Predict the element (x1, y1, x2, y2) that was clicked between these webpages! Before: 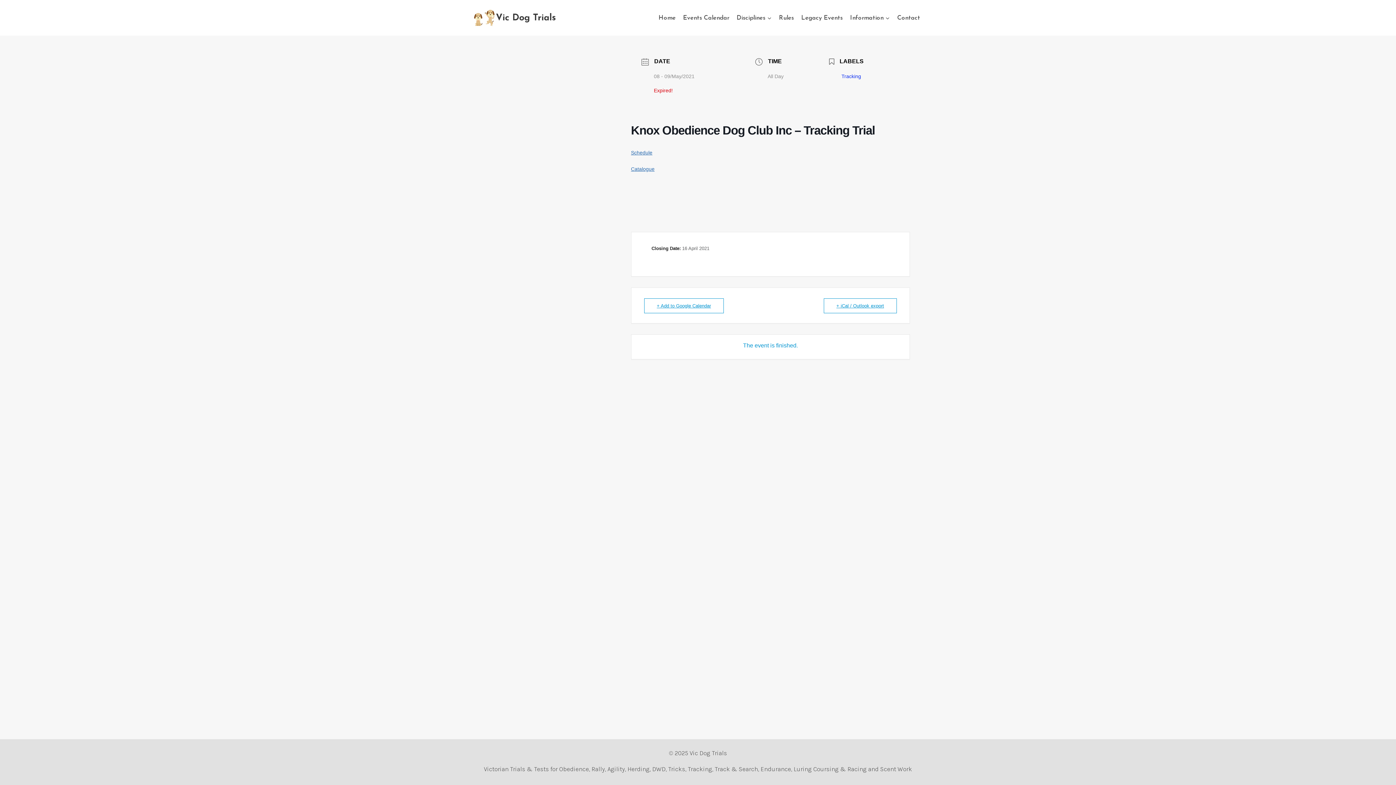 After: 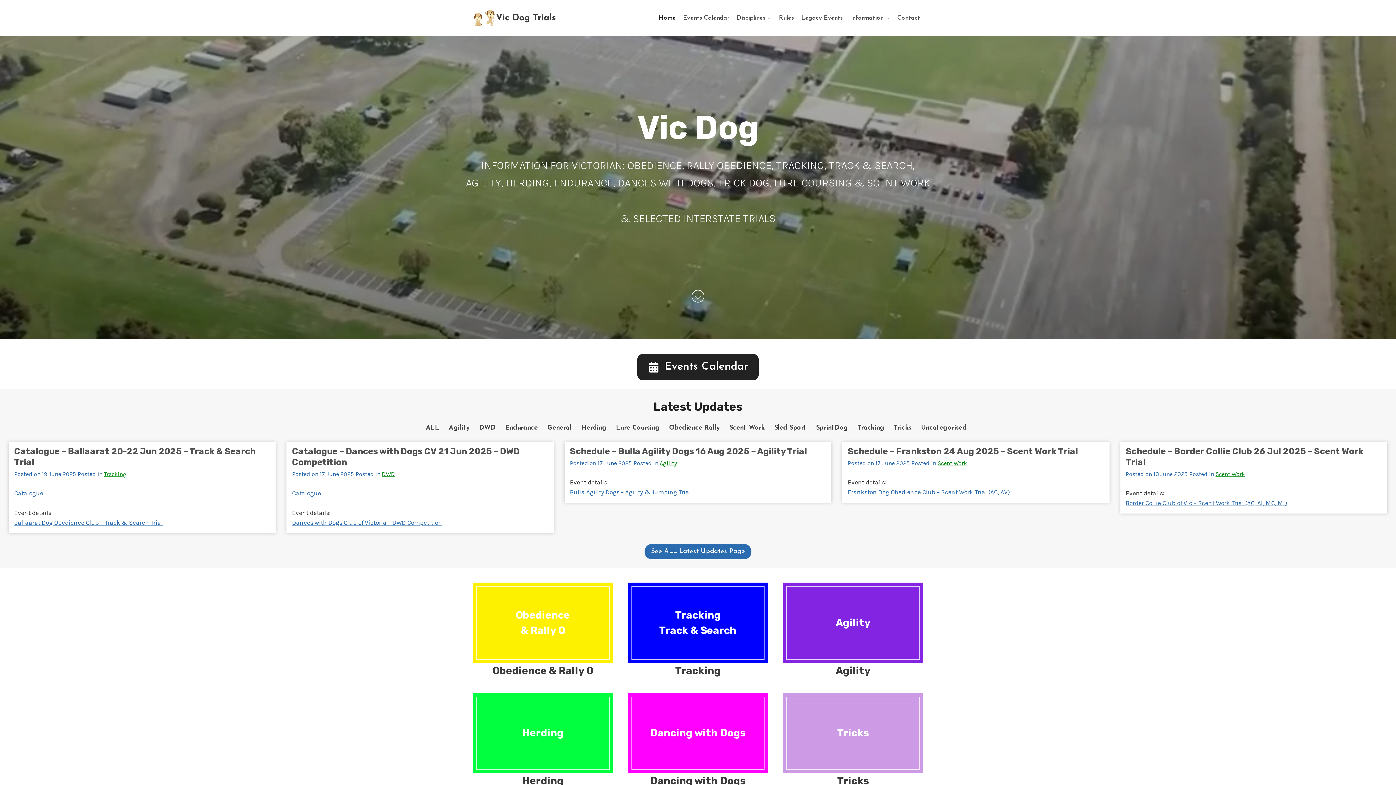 Action: label: Home bbox: (655, 9, 679, 26)